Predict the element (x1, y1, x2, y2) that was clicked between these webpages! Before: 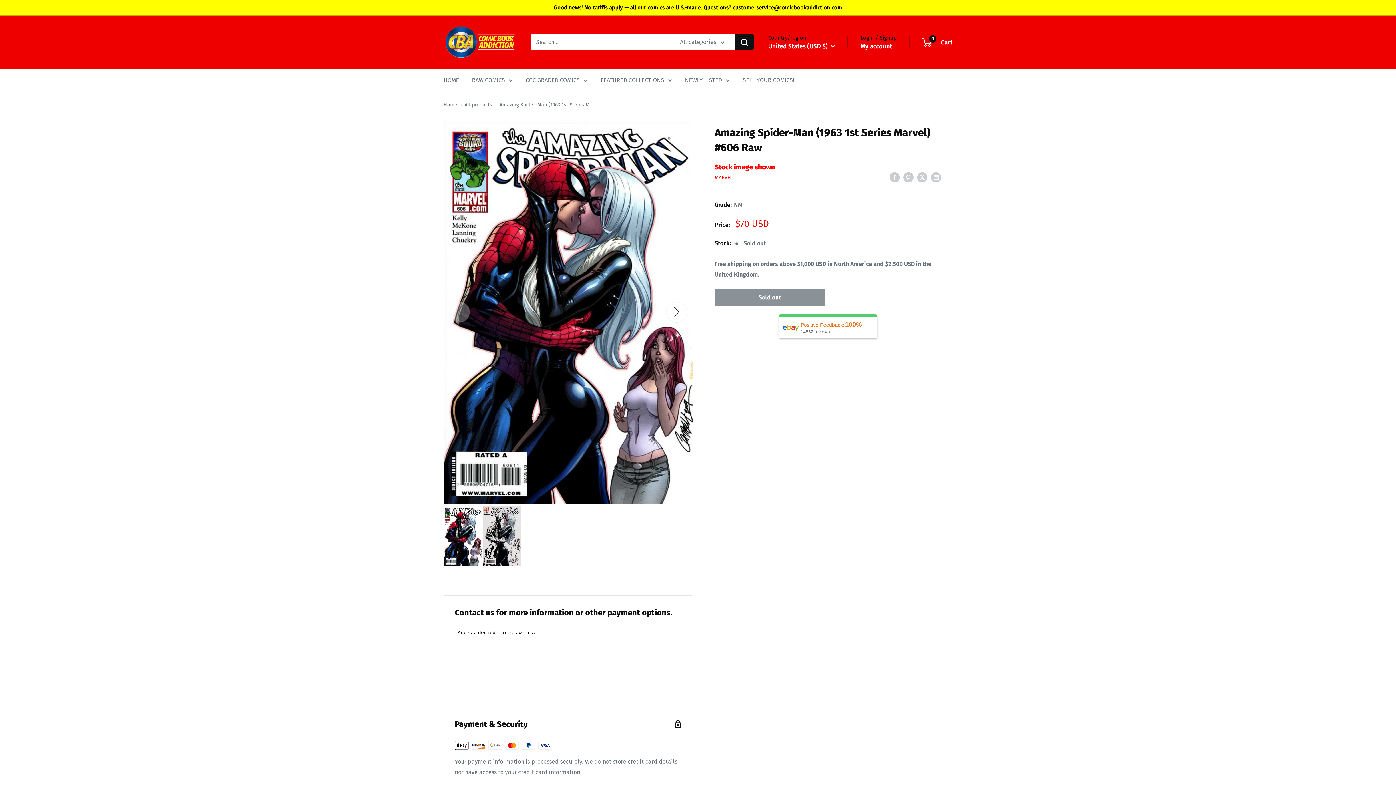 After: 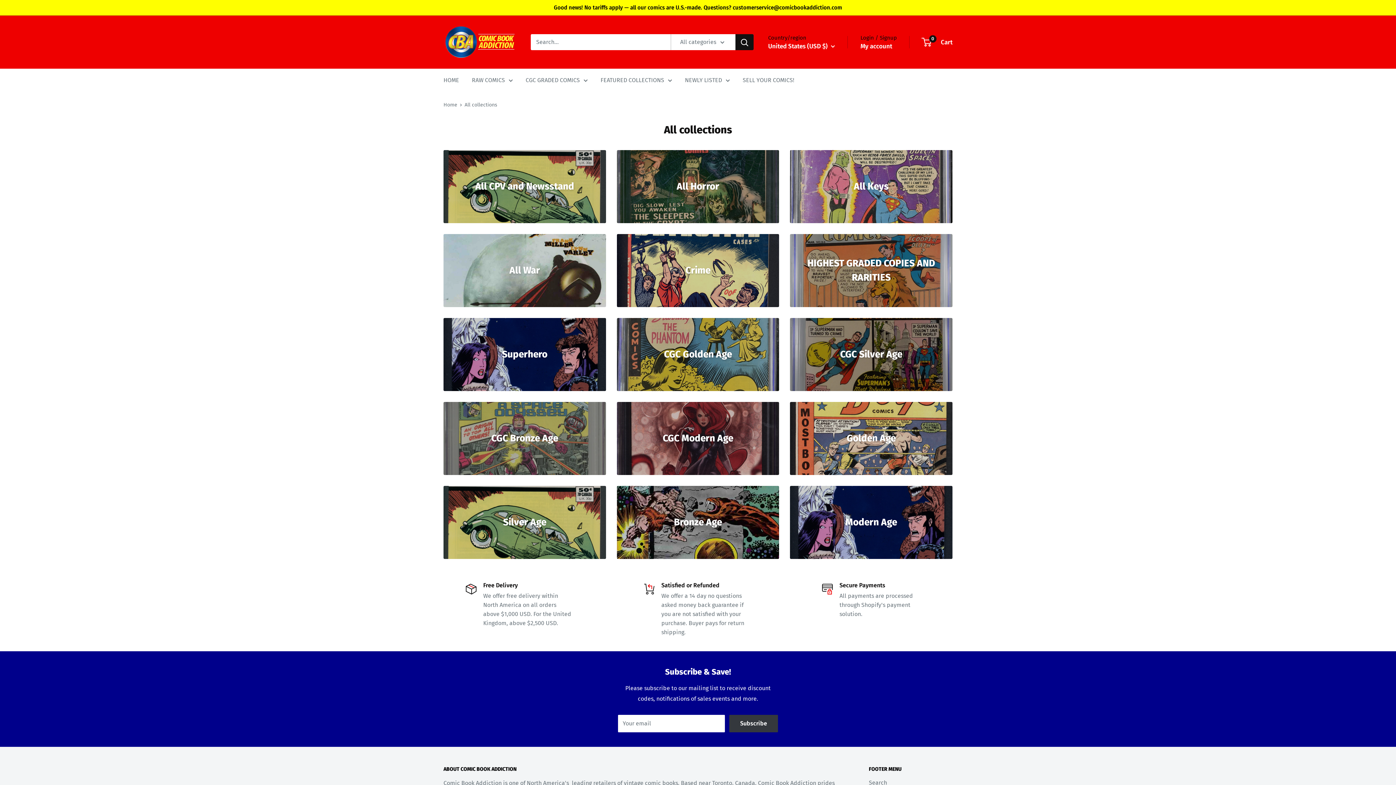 Action: label: FEATURED COLLECTIONS bbox: (600, 74, 672, 85)